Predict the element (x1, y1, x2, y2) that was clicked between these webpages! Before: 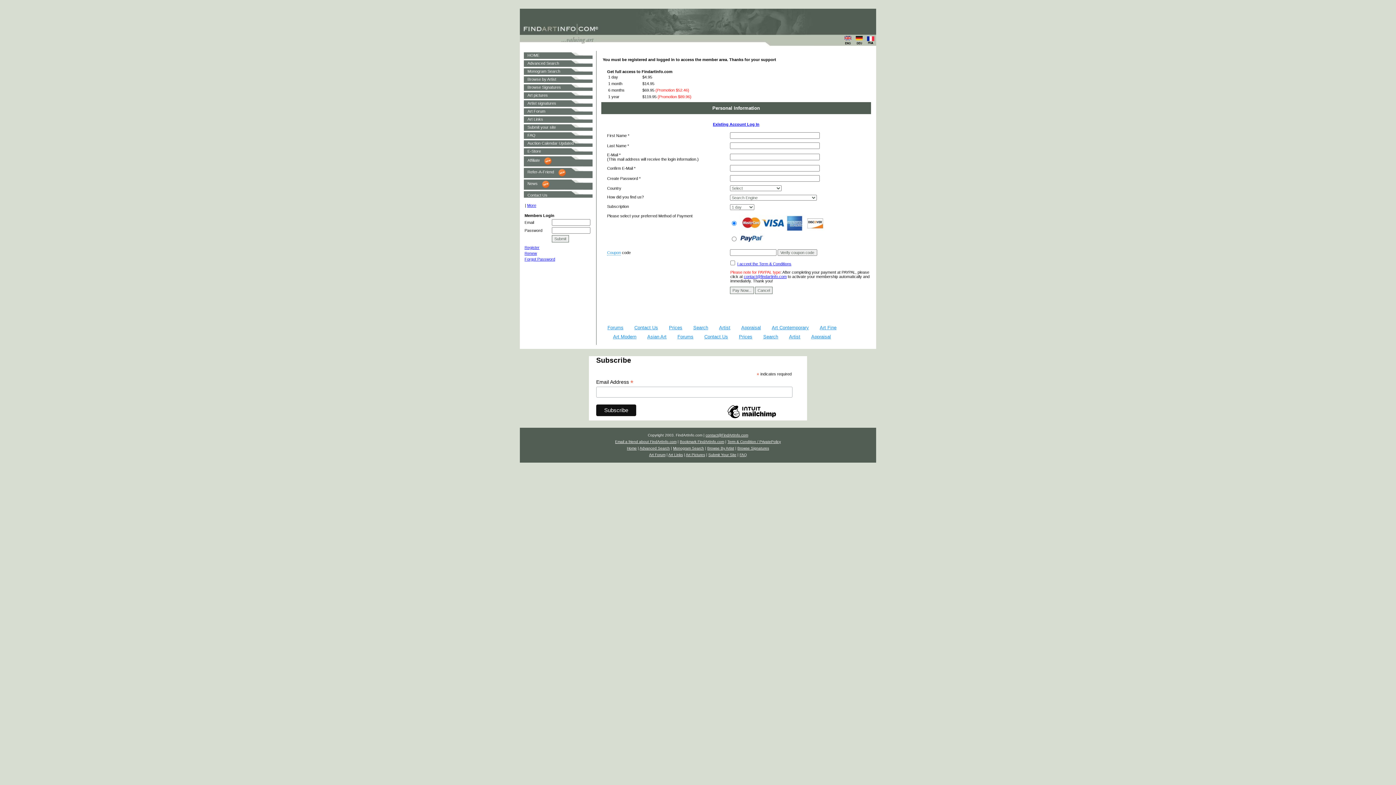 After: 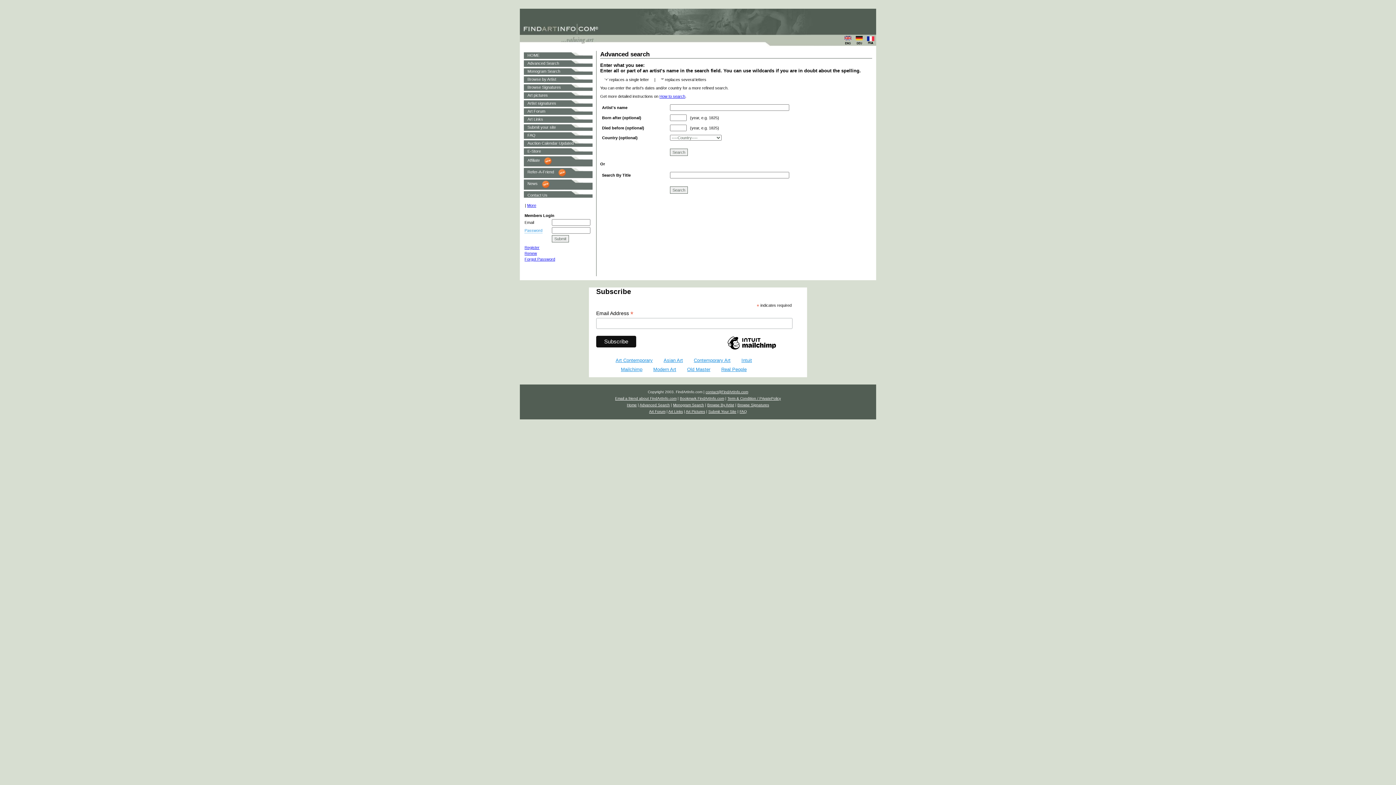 Action: label: Advanced Search bbox: (527, 61, 559, 65)